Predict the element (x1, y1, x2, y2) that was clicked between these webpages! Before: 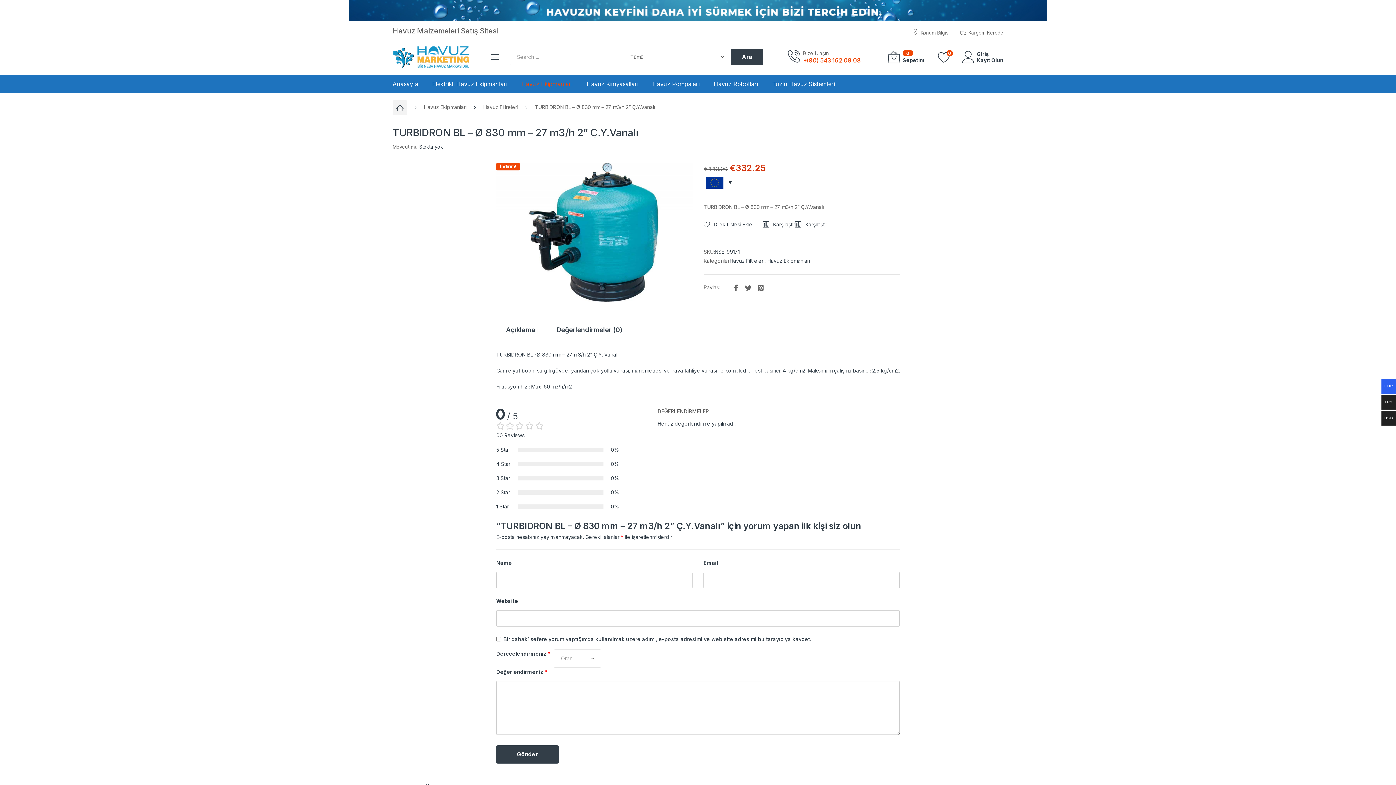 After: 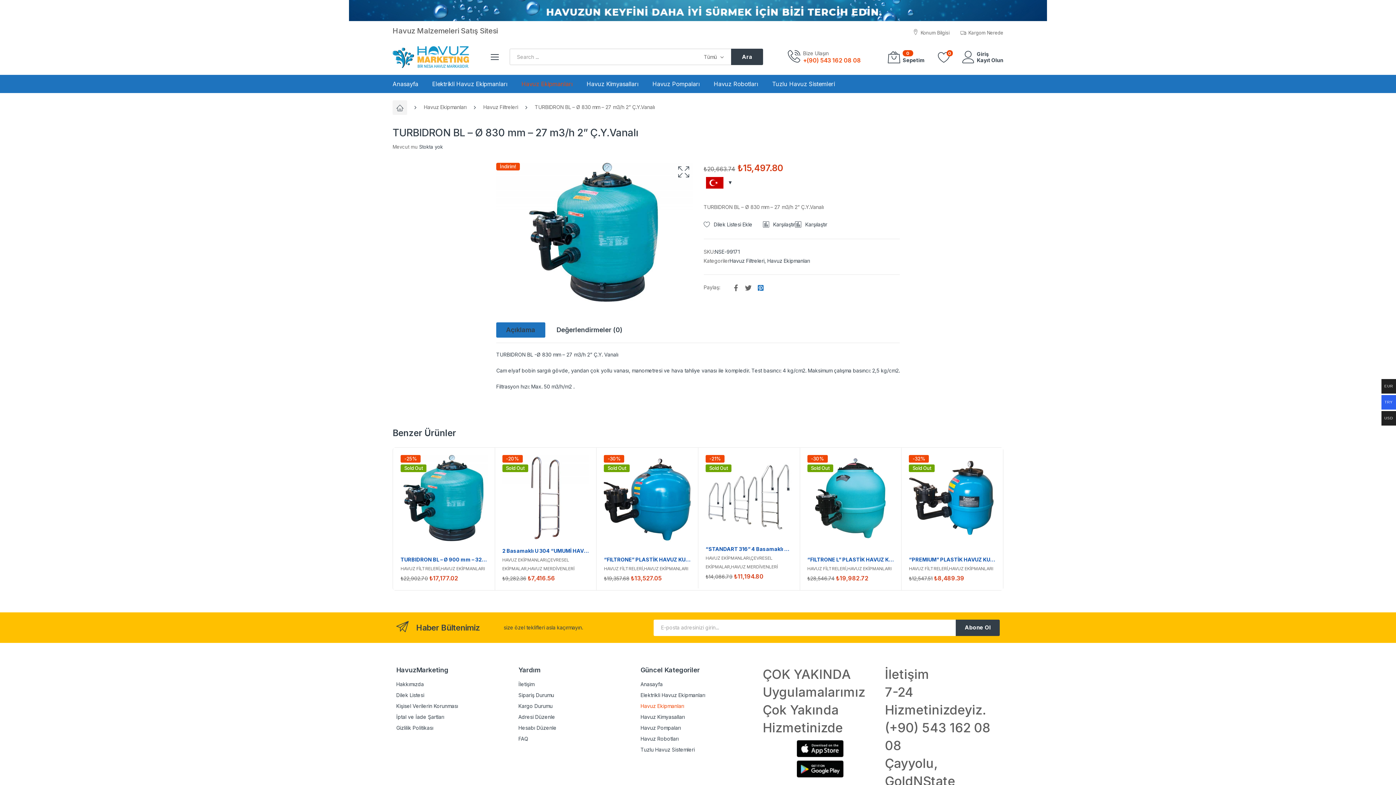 Action: bbox: (754, 281, 767, 294)